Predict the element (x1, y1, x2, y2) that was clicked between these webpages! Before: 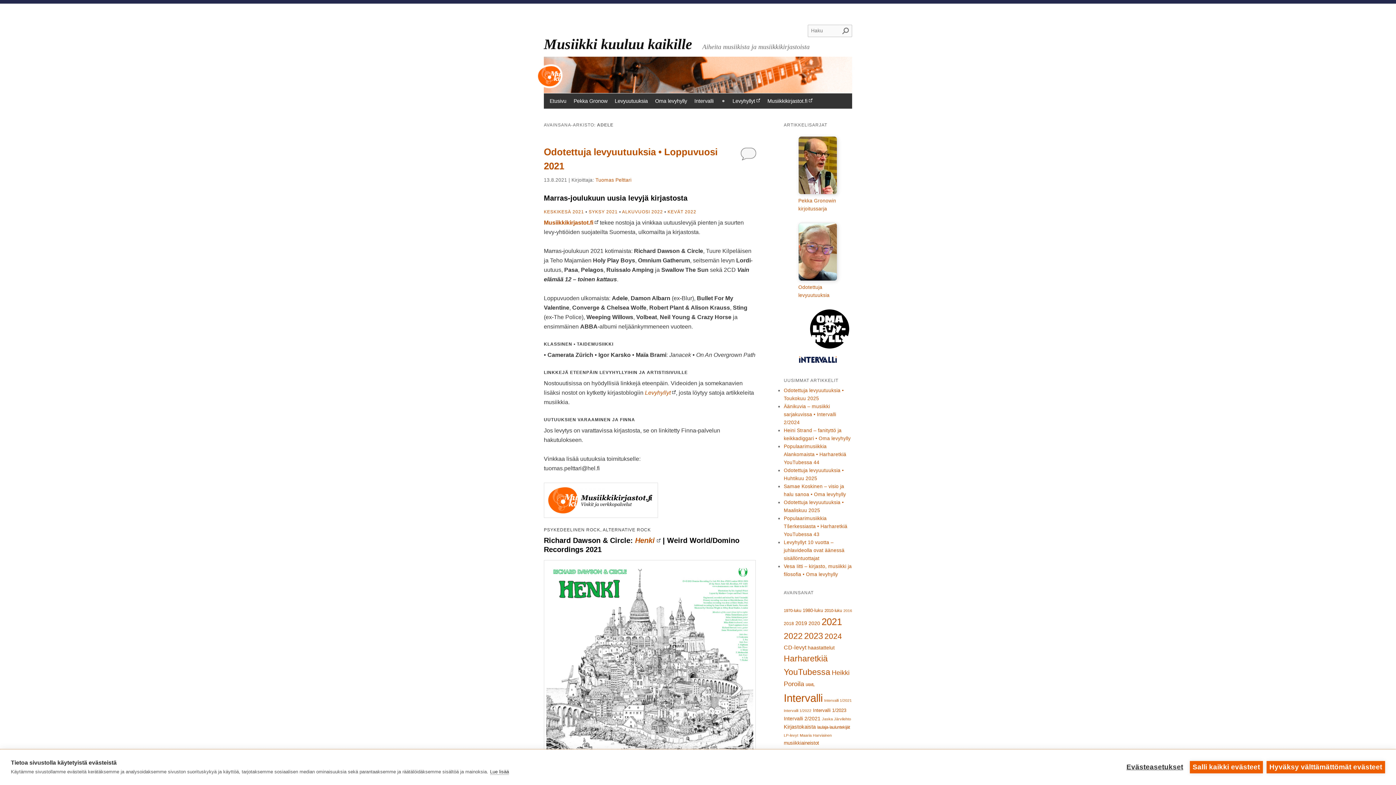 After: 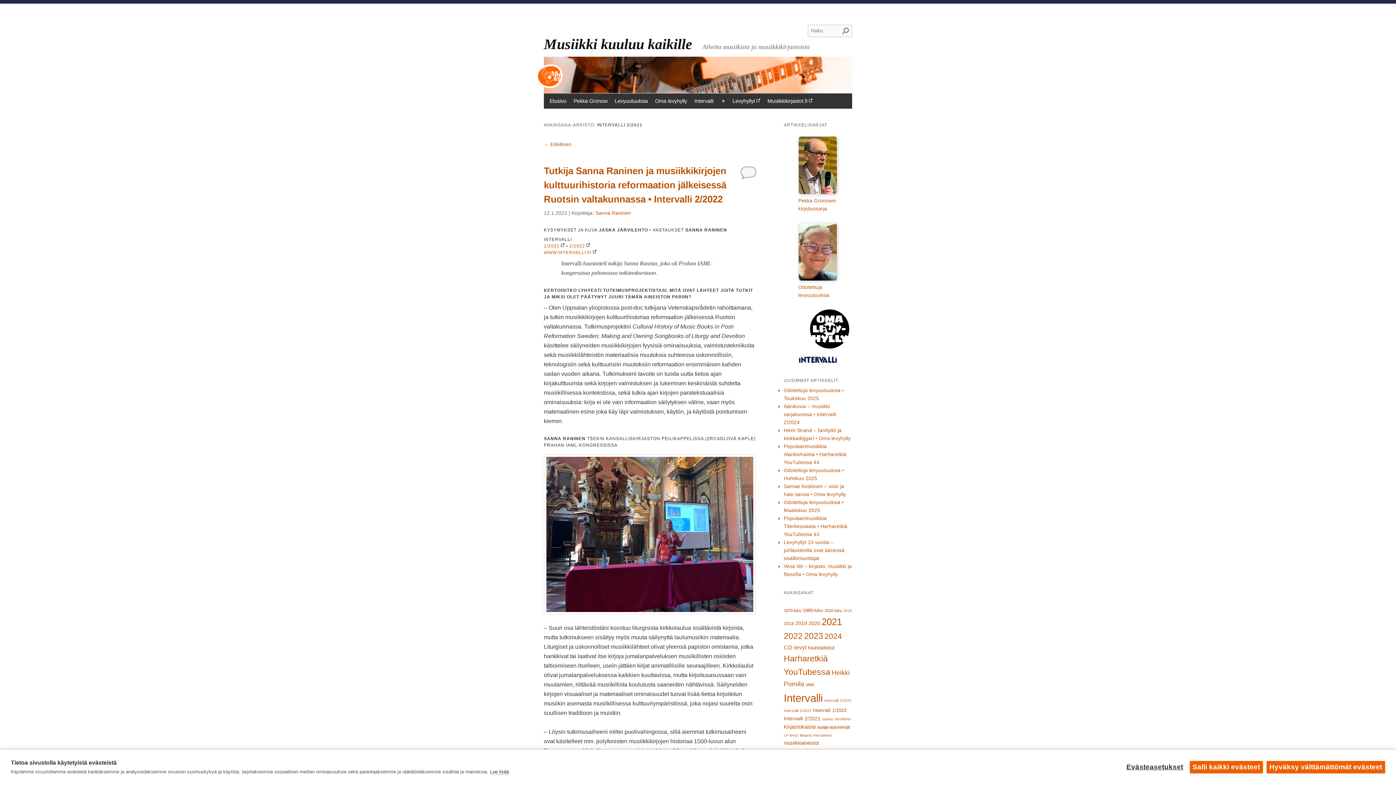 Action: bbox: (784, 716, 820, 721) label: Intervalli 2/2021 (16 kohdetta)